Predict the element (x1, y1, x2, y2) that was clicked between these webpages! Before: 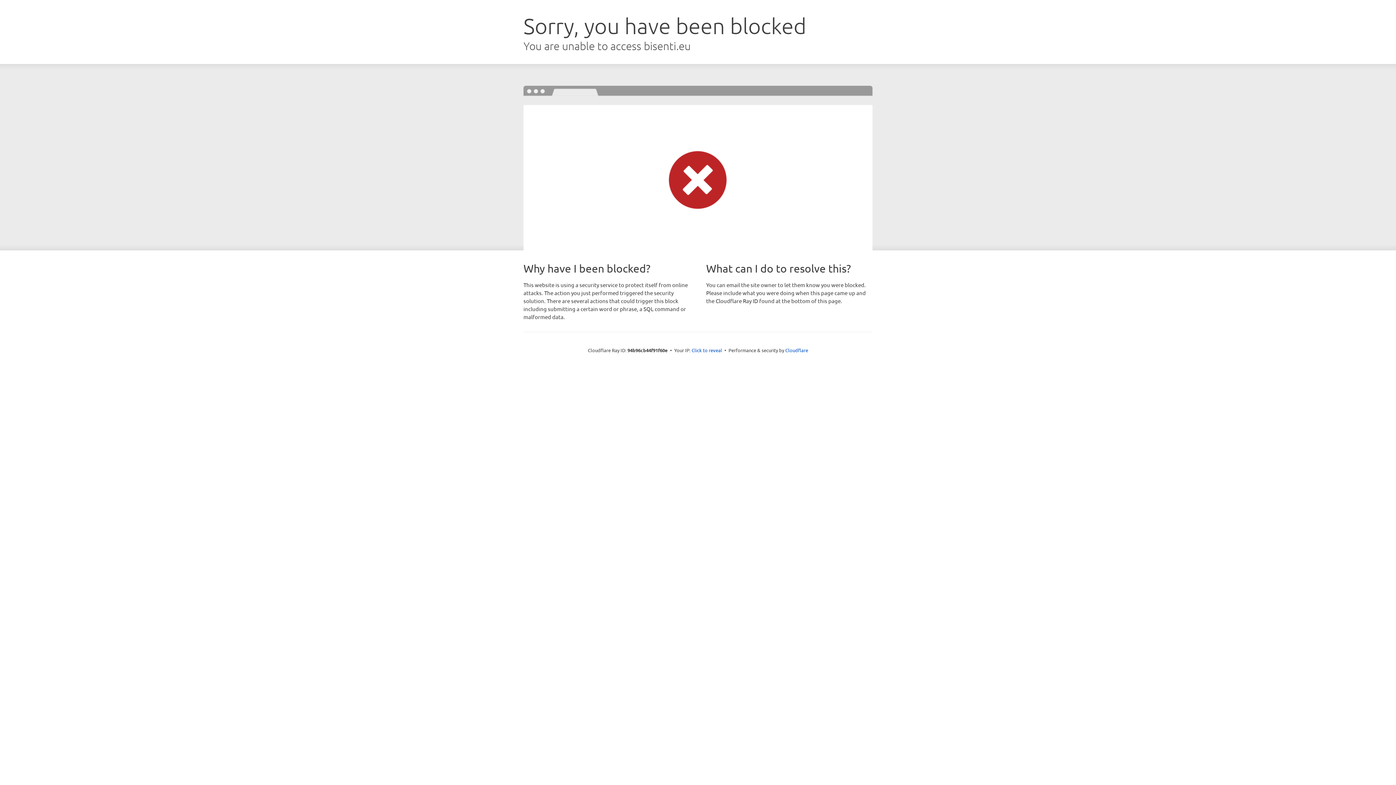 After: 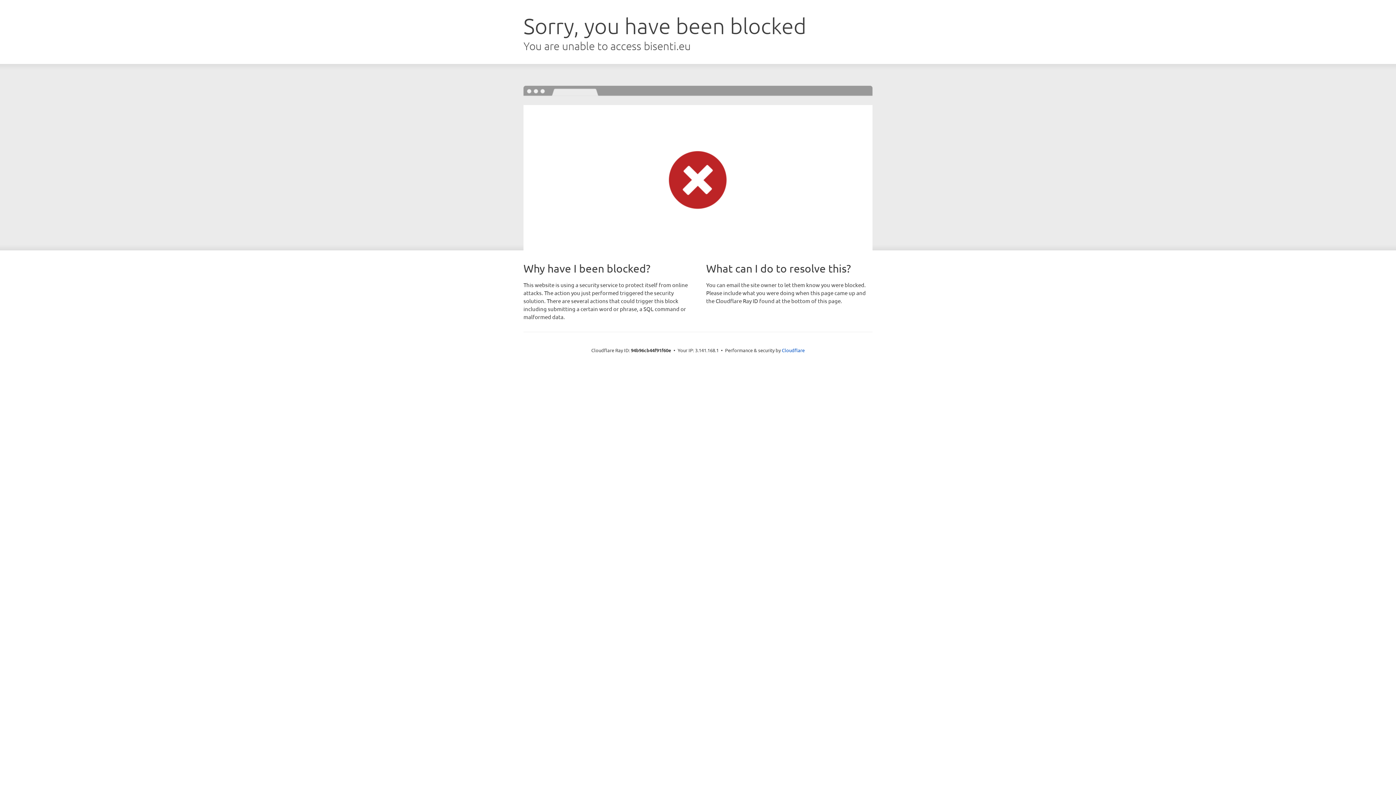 Action: bbox: (691, 346, 722, 353) label: Click to reveal